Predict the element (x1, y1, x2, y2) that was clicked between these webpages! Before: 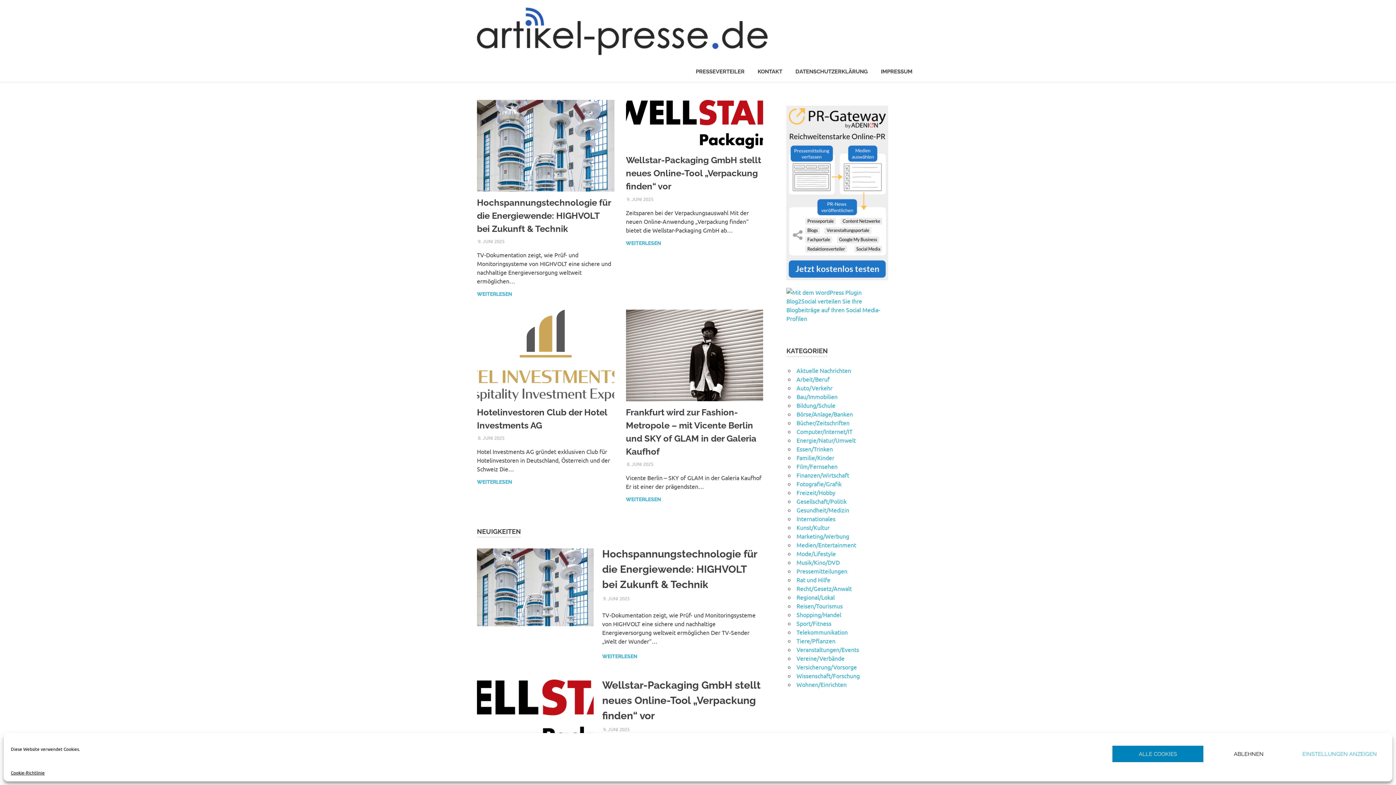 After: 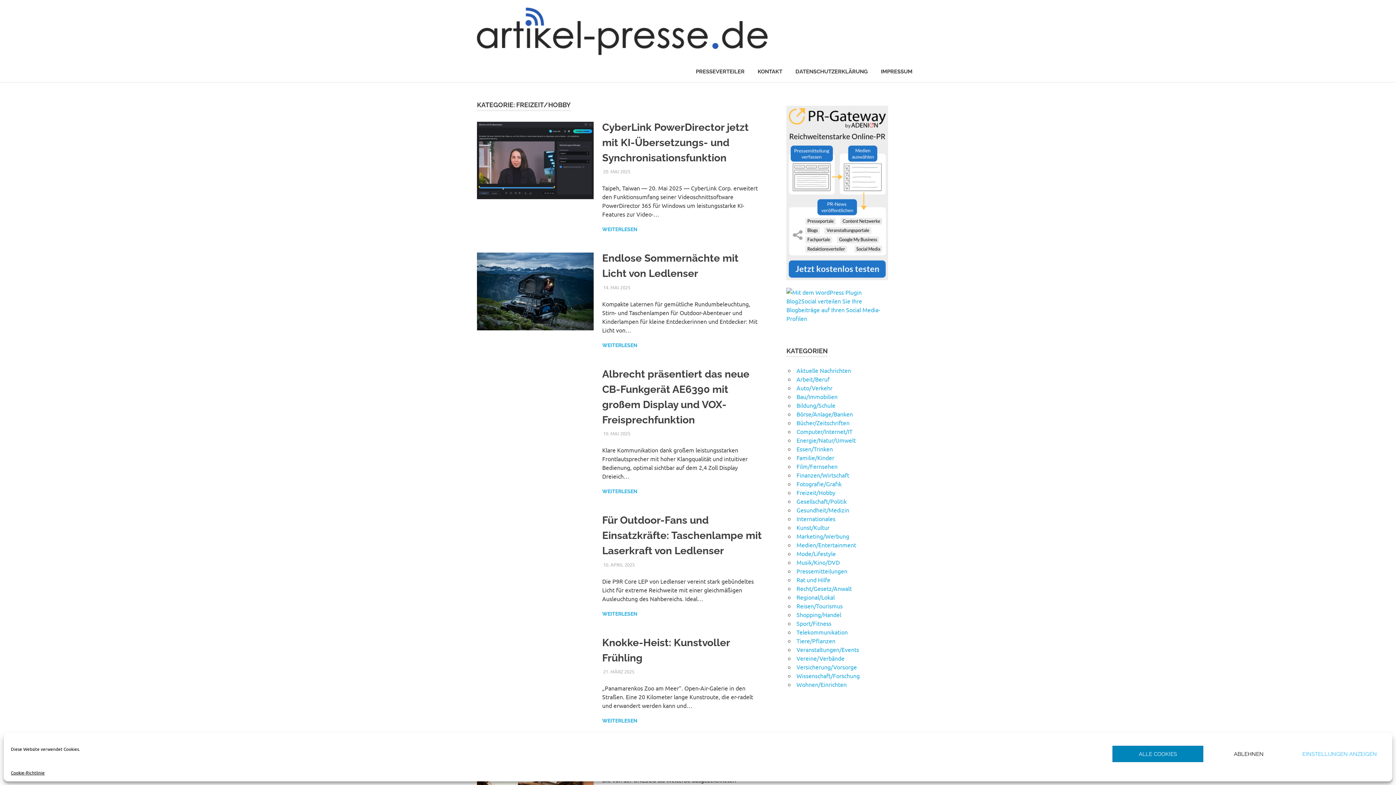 Action: bbox: (796, 489, 835, 496) label: Freizeit/Hobby